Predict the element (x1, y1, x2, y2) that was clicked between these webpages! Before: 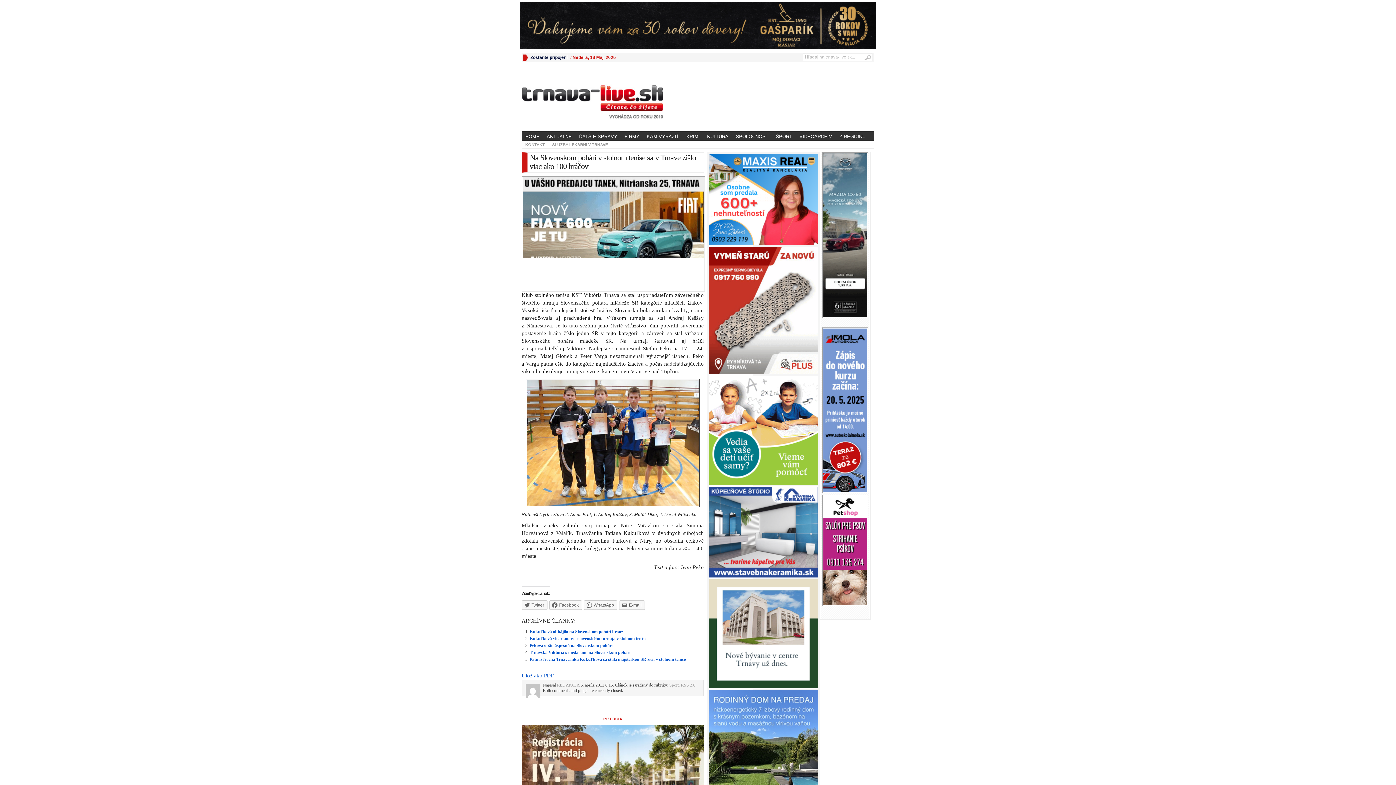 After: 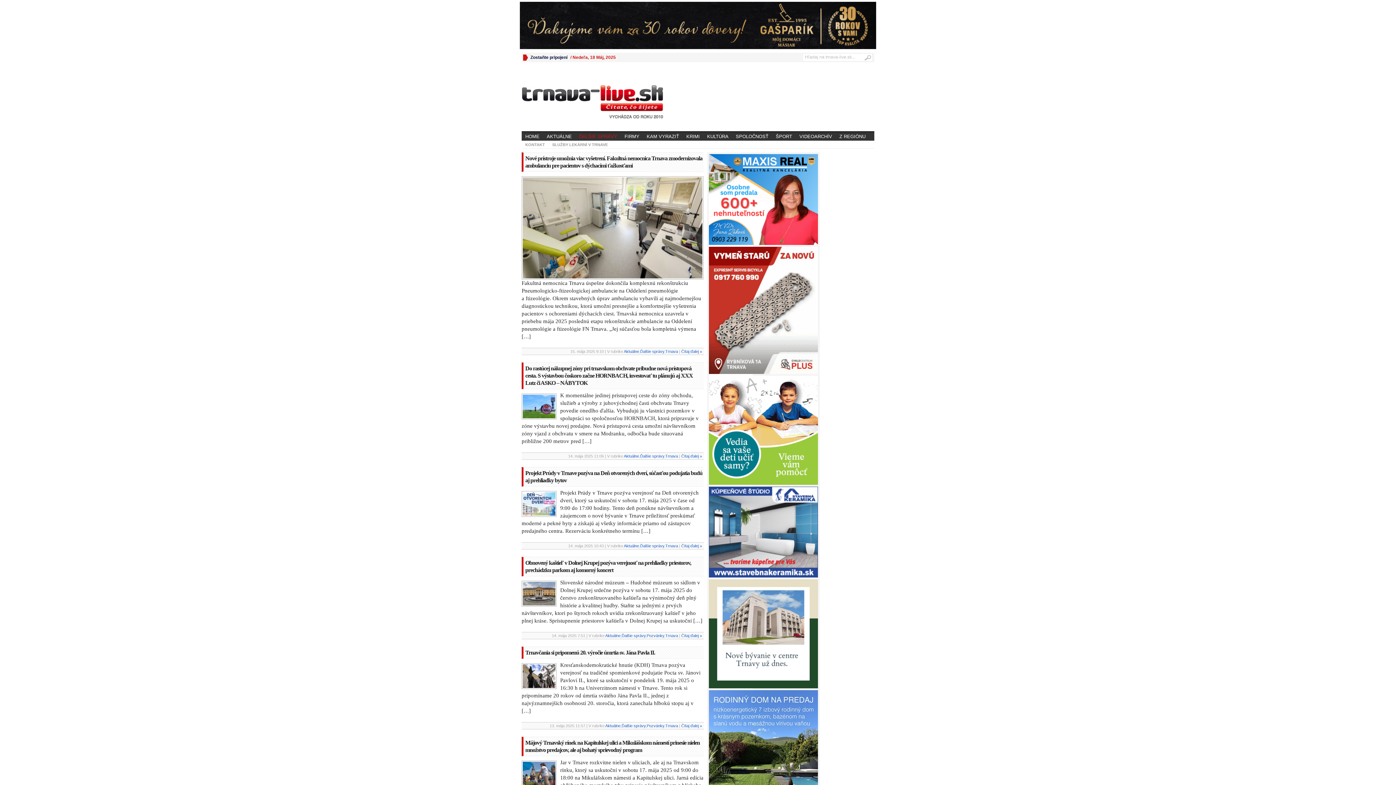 Action: bbox: (575, 132, 621, 140) label: ĎALŠIE SPRÁVY